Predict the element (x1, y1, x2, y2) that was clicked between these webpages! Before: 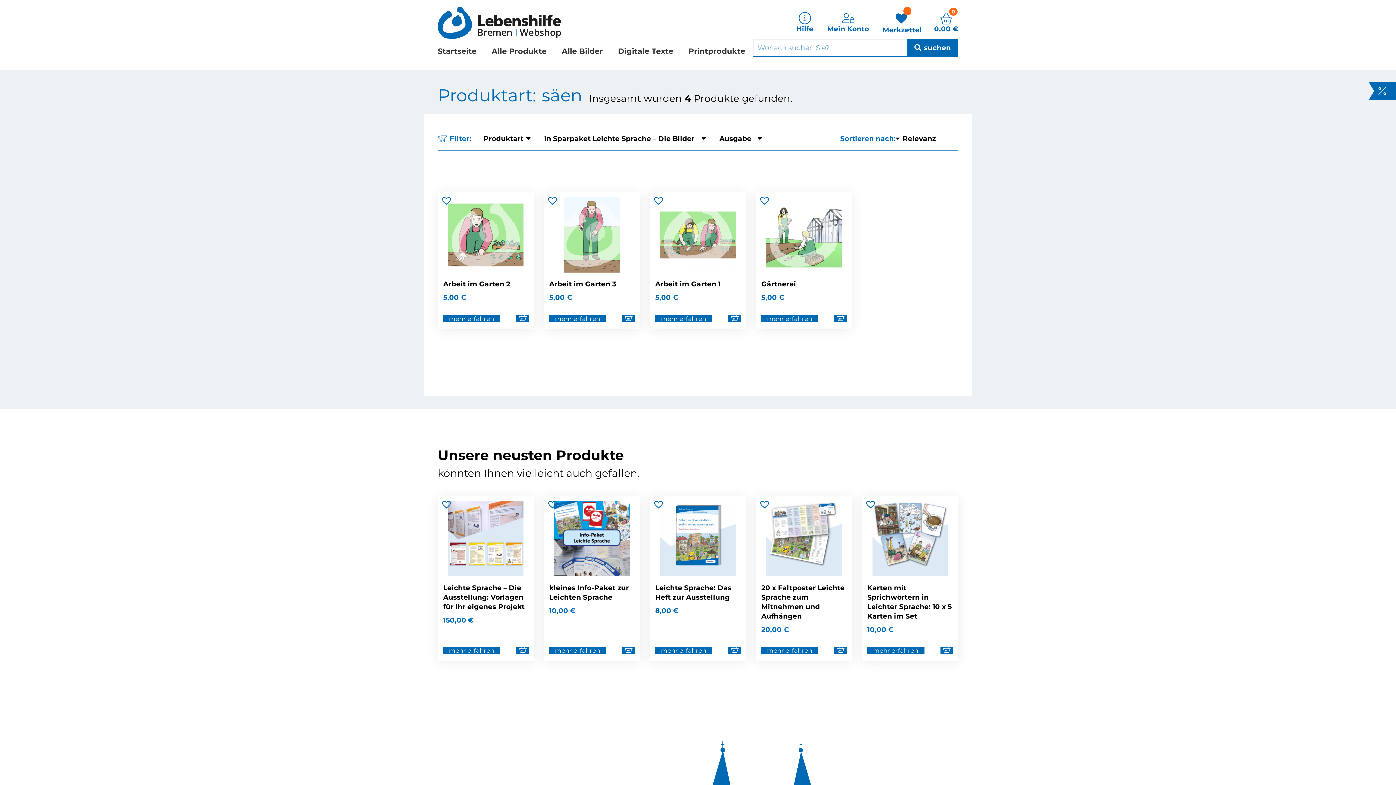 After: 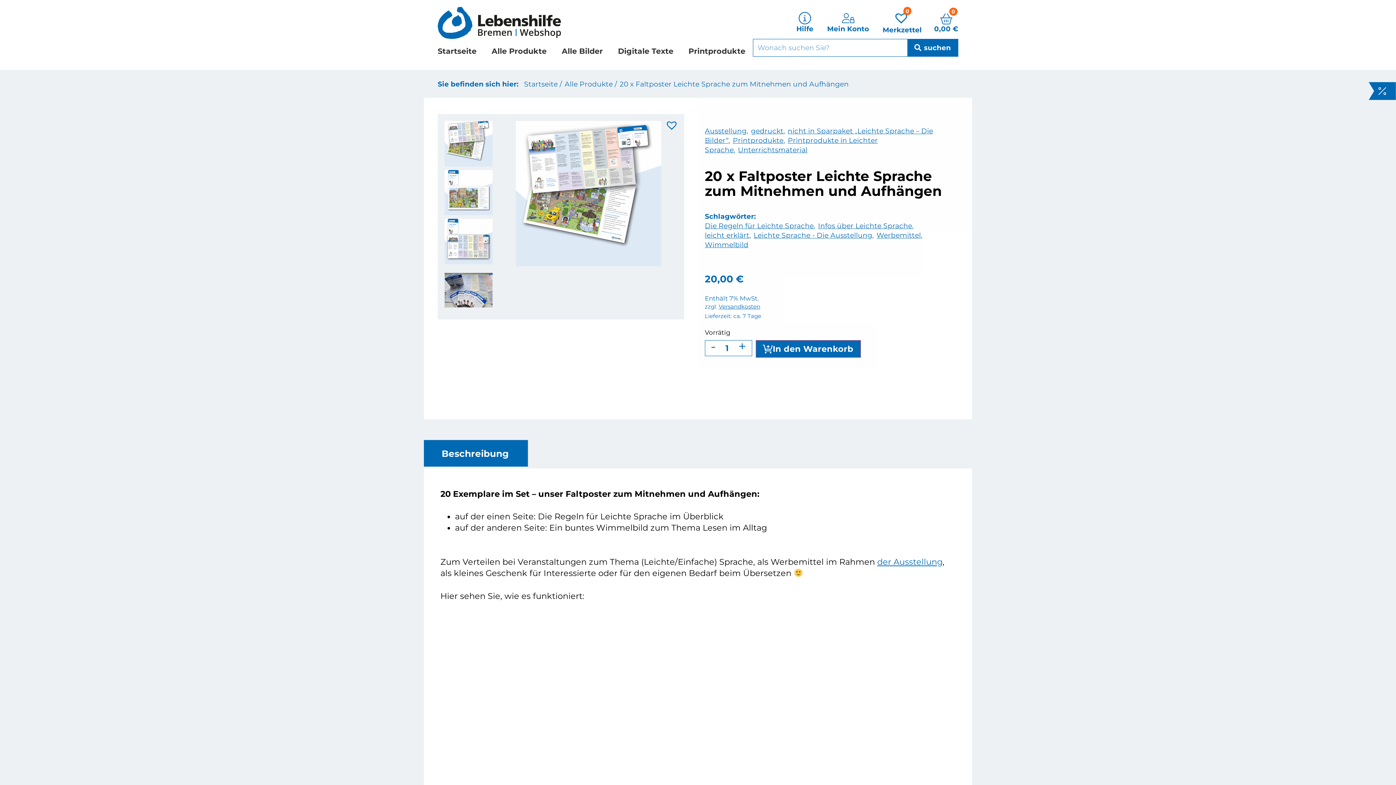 Action: bbox: (761, 647, 818, 654) label: mehr erfahren